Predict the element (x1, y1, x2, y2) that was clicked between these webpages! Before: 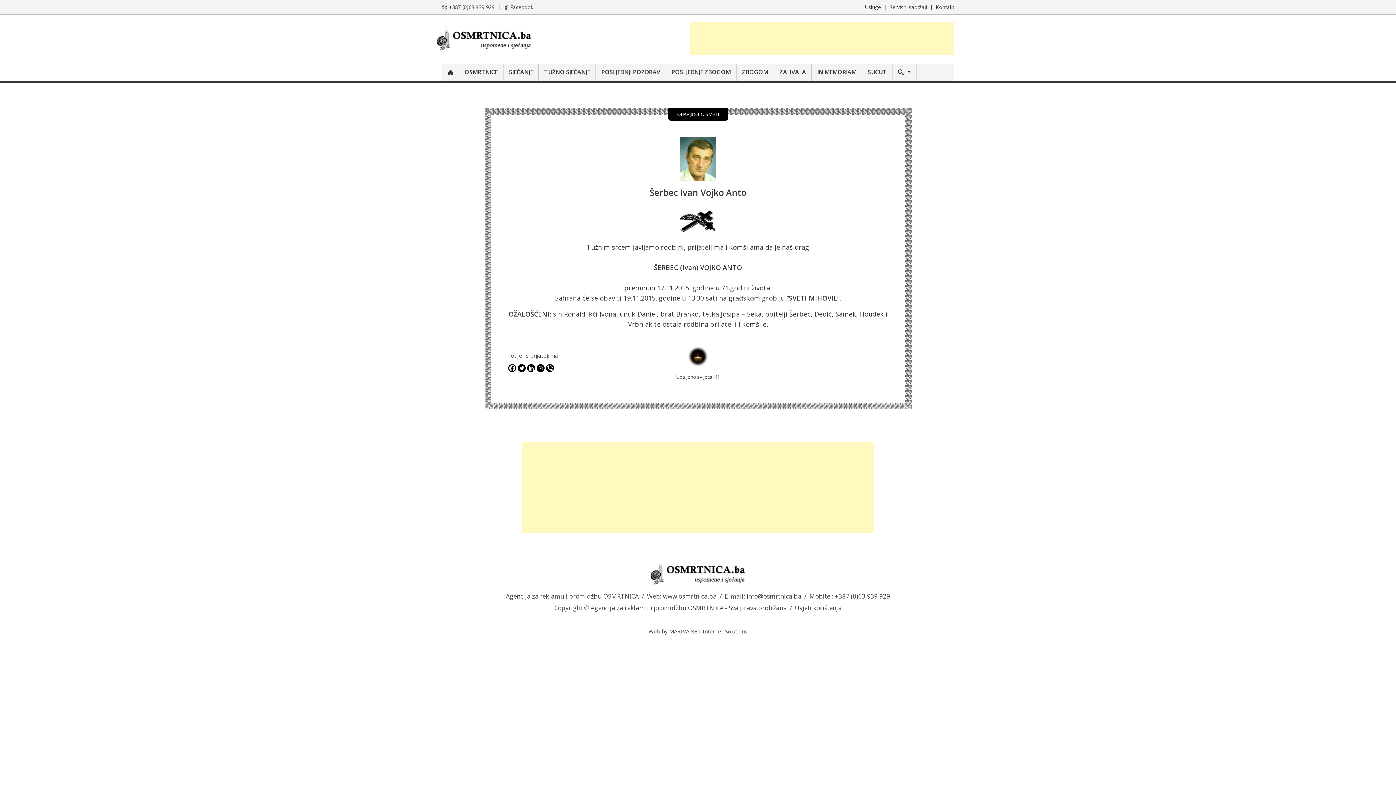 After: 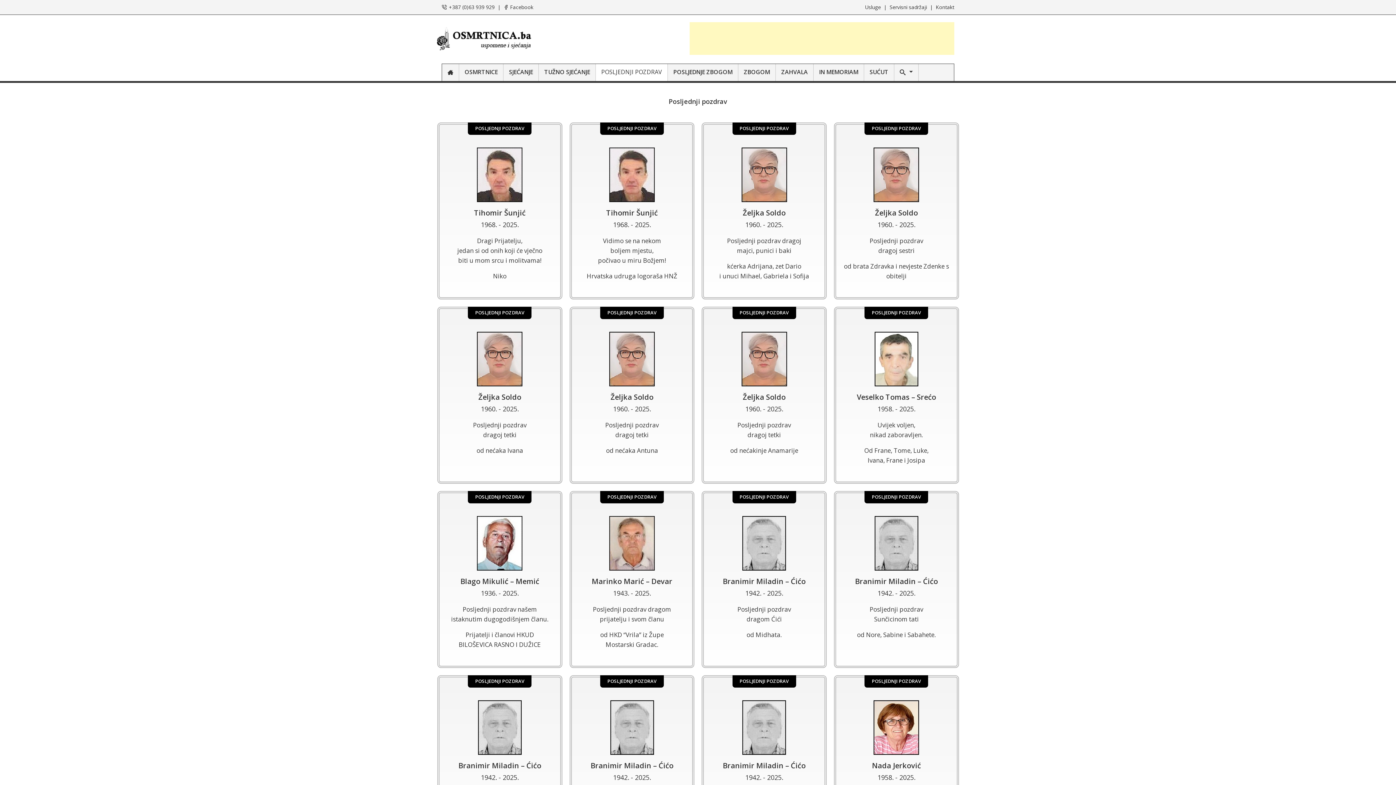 Action: bbox: (596, 64, 666, 81) label: POSLJEDNJI POZDRAV